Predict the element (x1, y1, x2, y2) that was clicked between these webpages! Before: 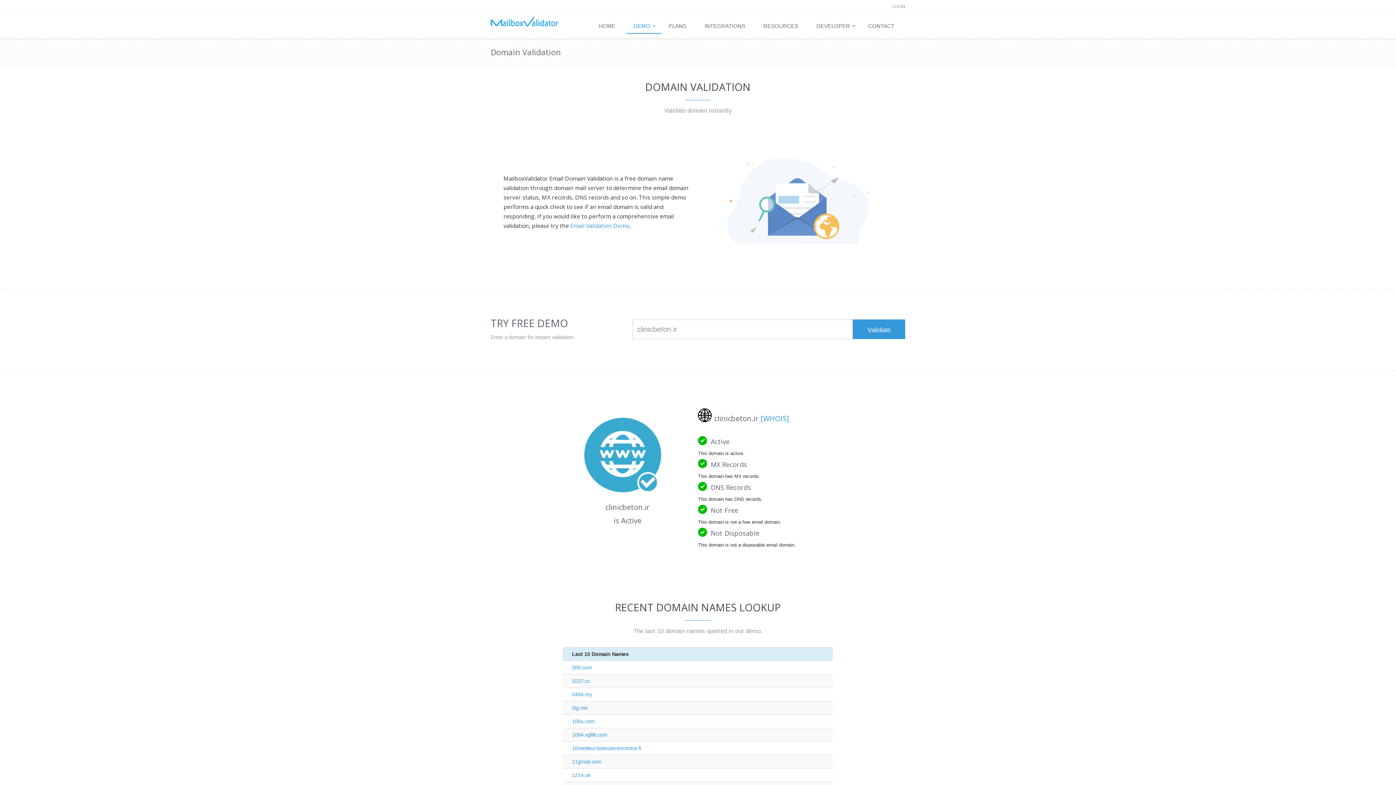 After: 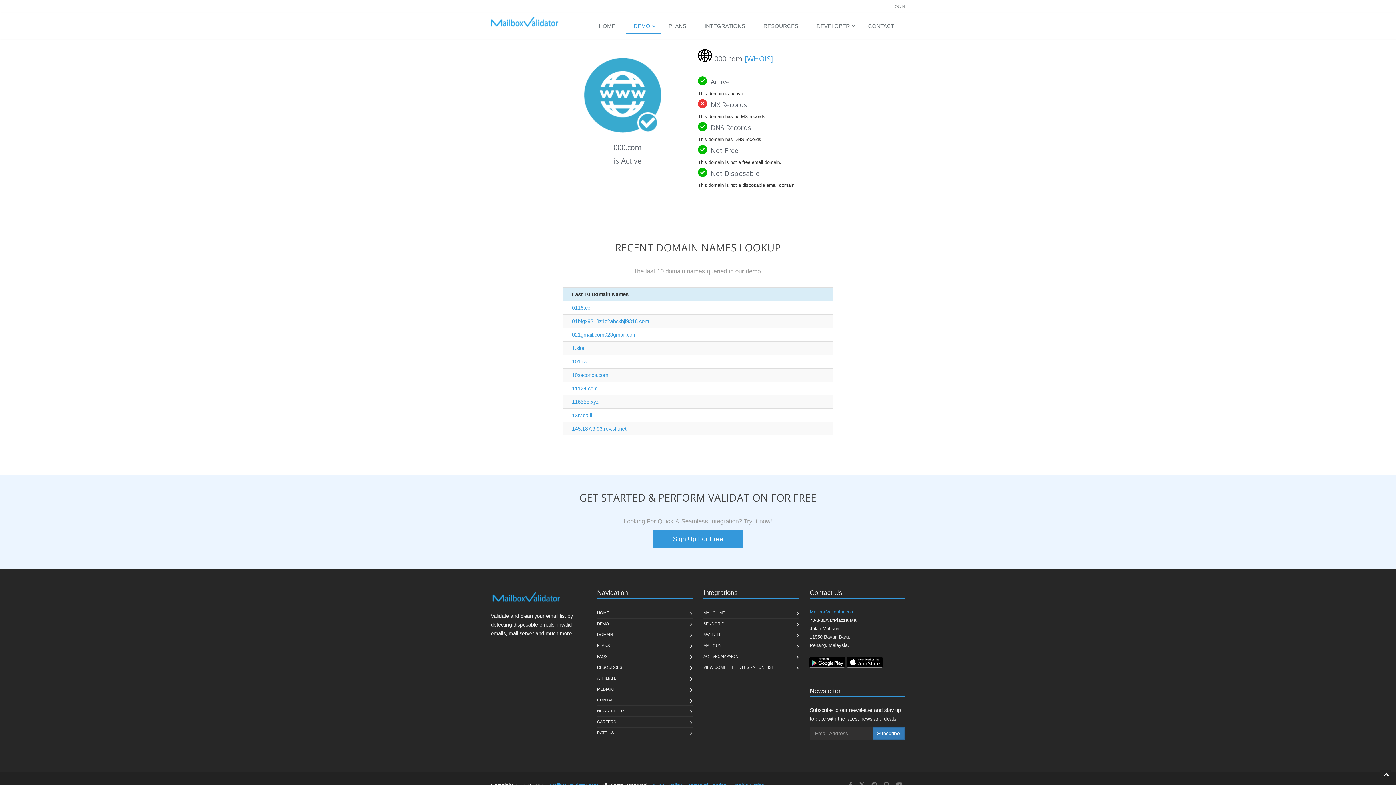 Action: label: 000.com bbox: (572, 664, 592, 670)